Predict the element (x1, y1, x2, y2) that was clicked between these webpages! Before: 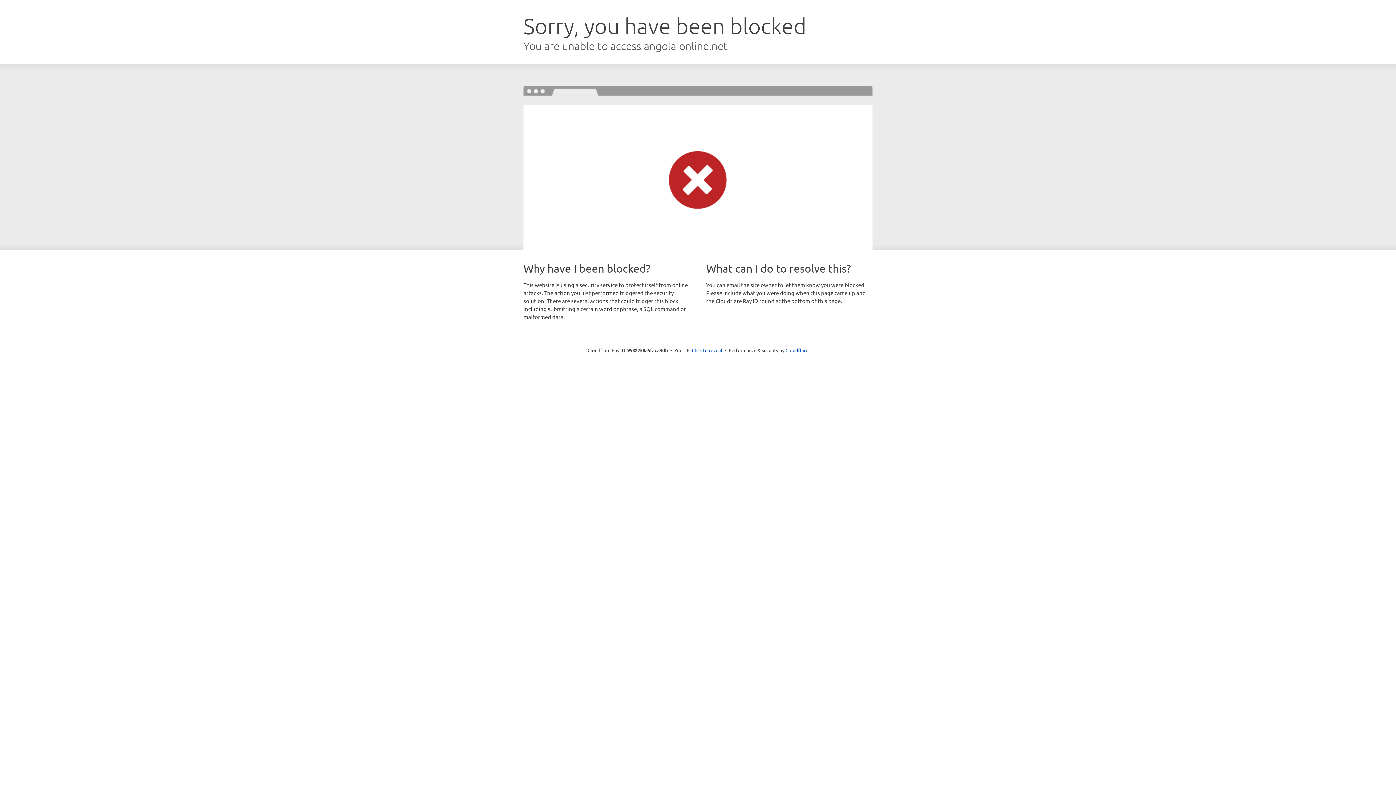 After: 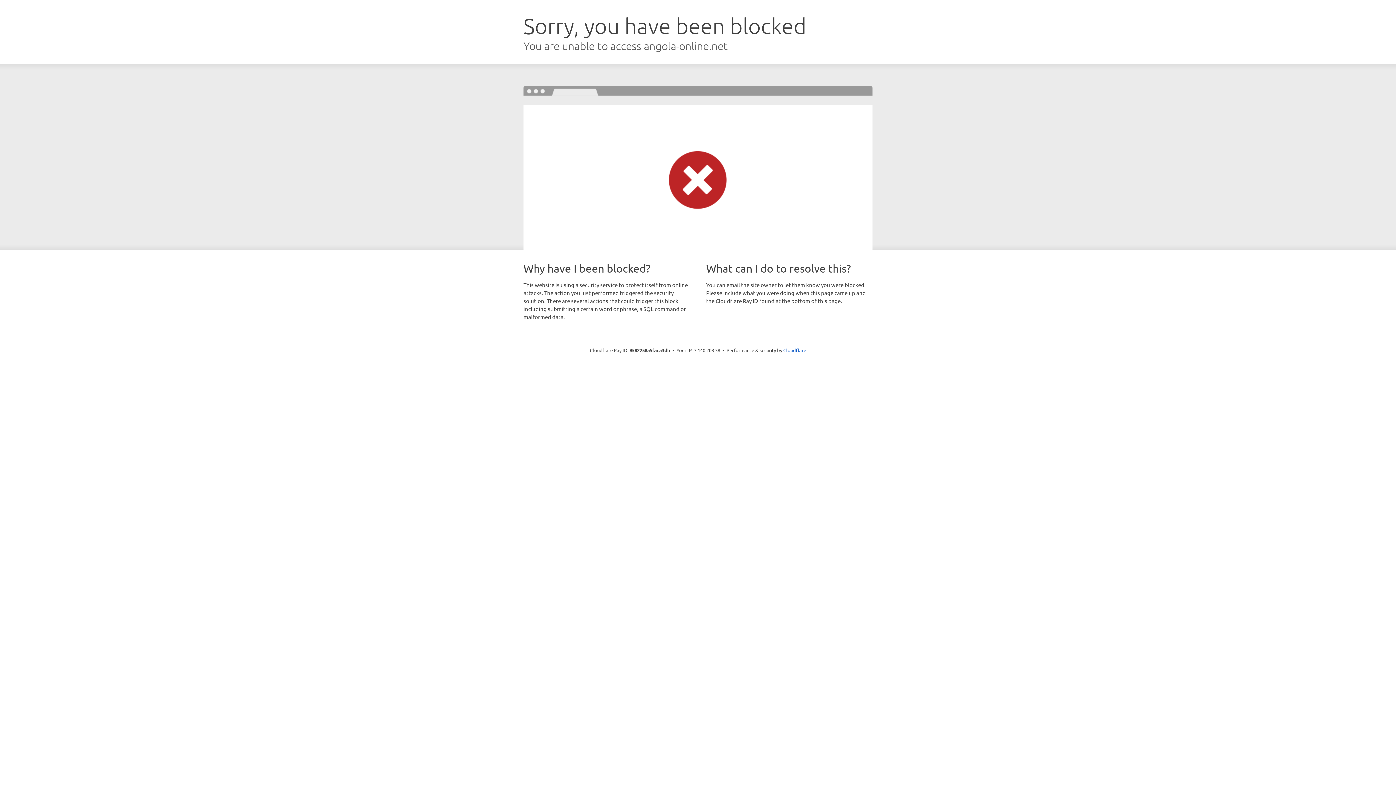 Action: bbox: (692, 346, 722, 353) label: Click to reveal